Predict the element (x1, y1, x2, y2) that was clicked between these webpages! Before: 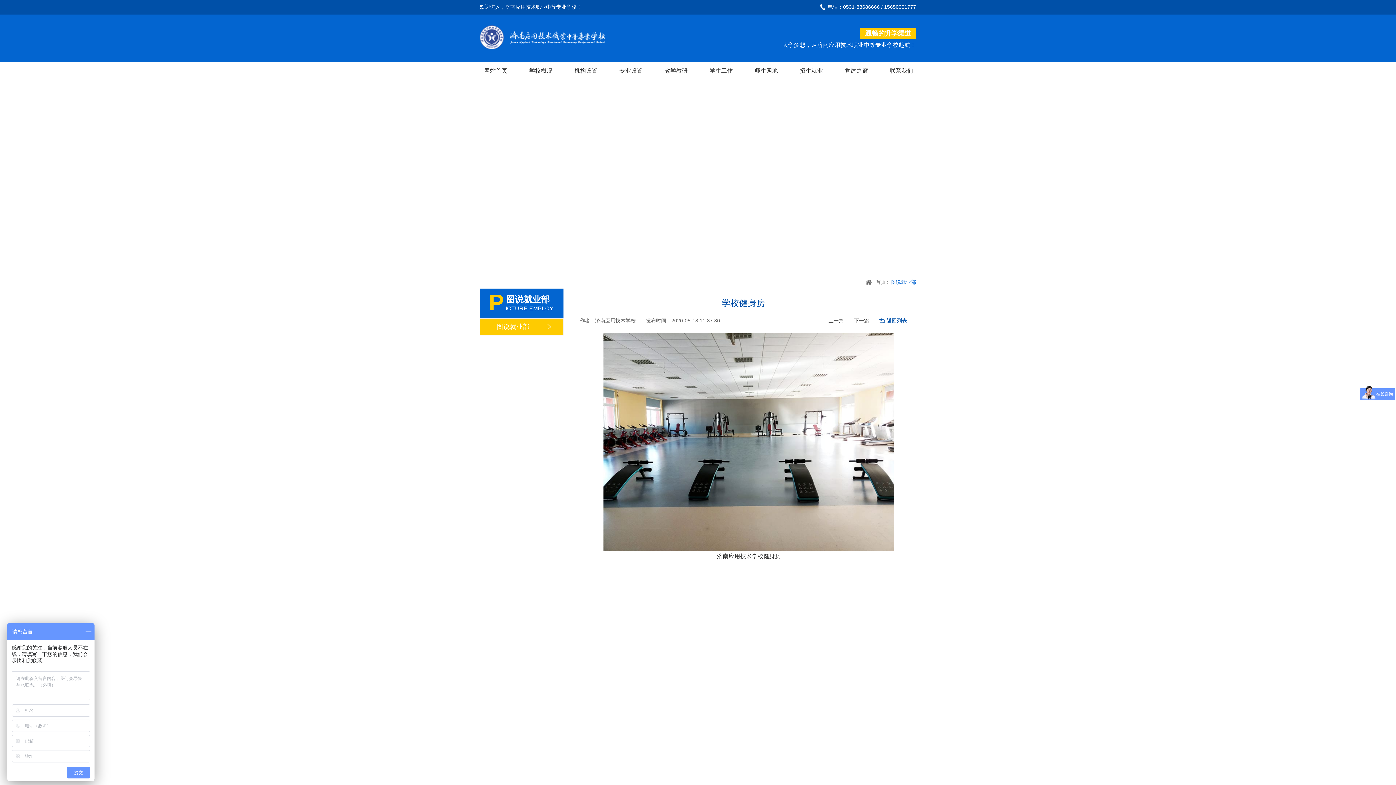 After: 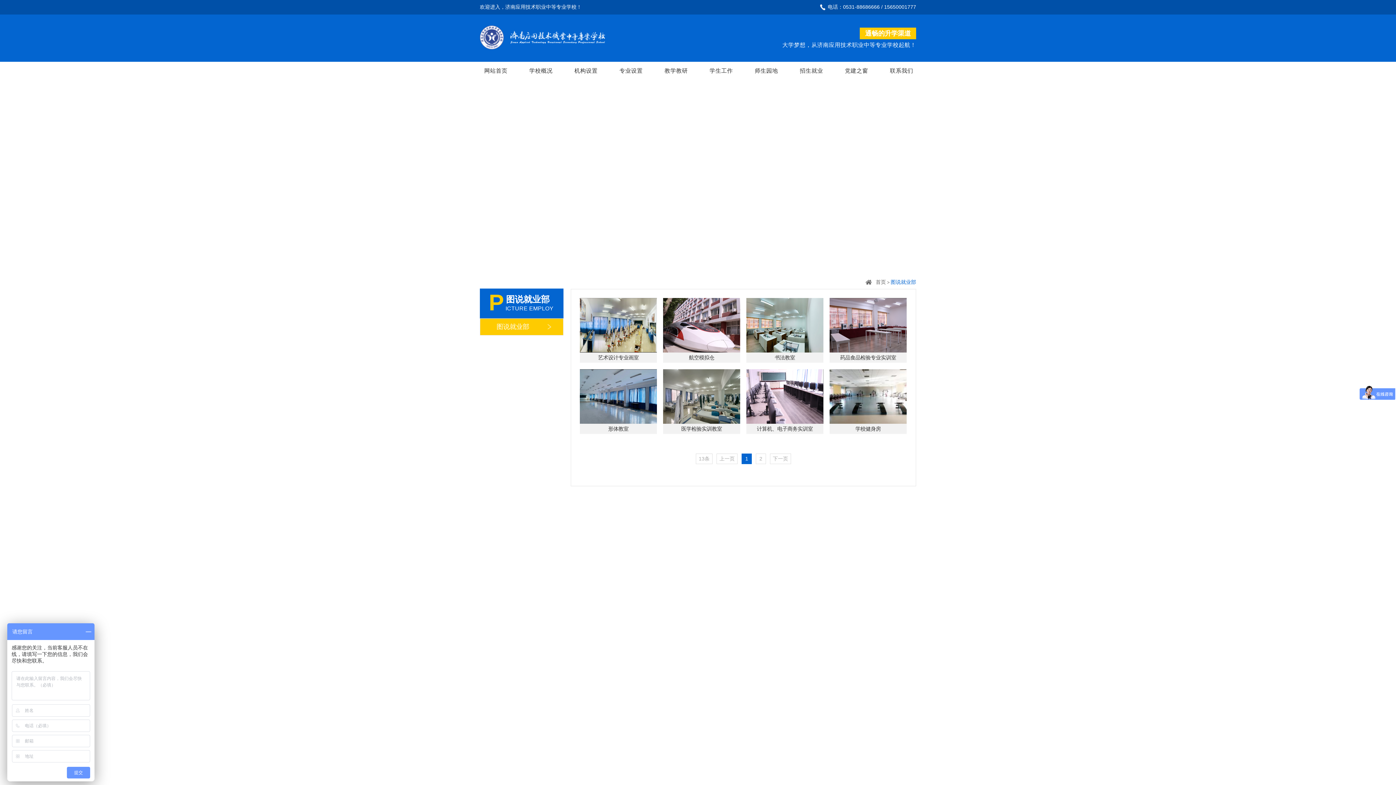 Action: bbox: (480, 318, 563, 335) label: 图说就业部